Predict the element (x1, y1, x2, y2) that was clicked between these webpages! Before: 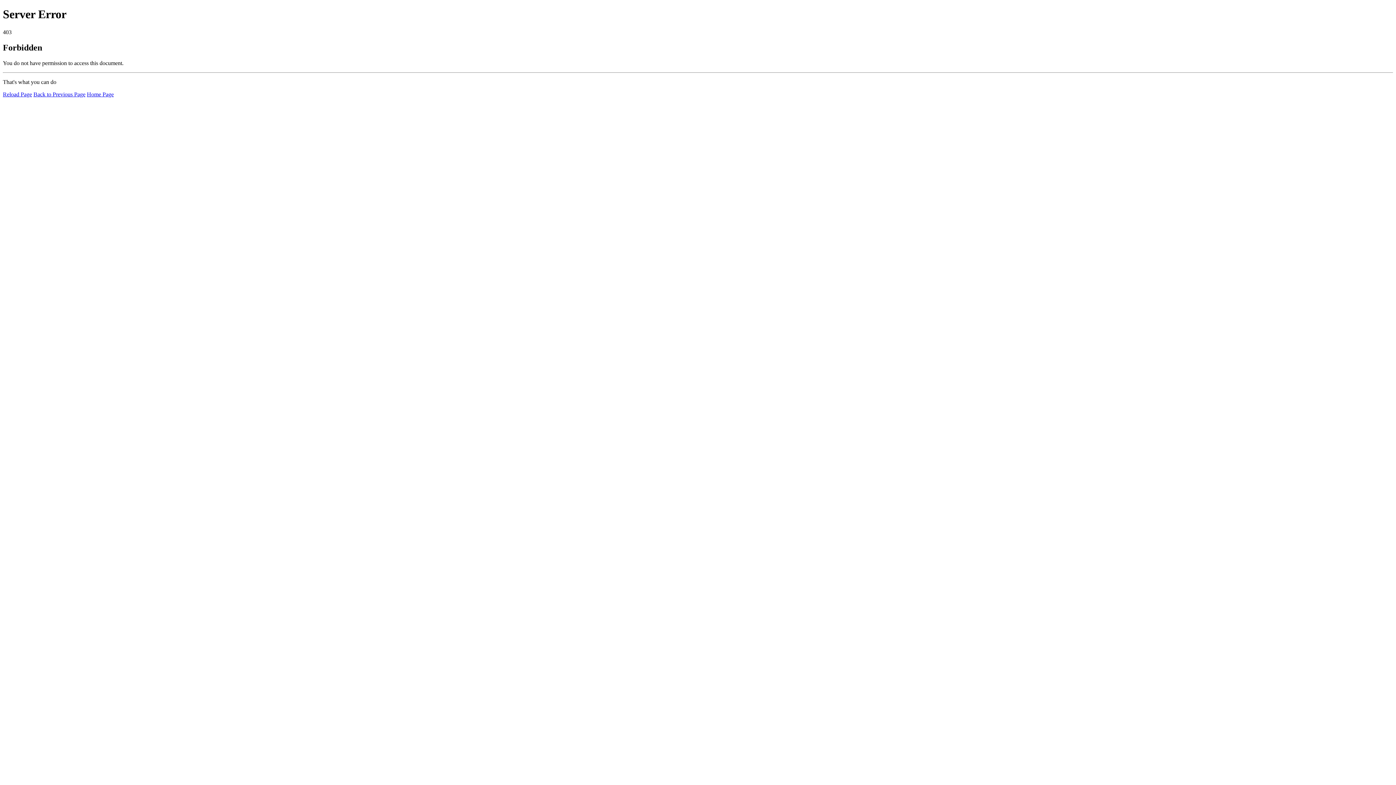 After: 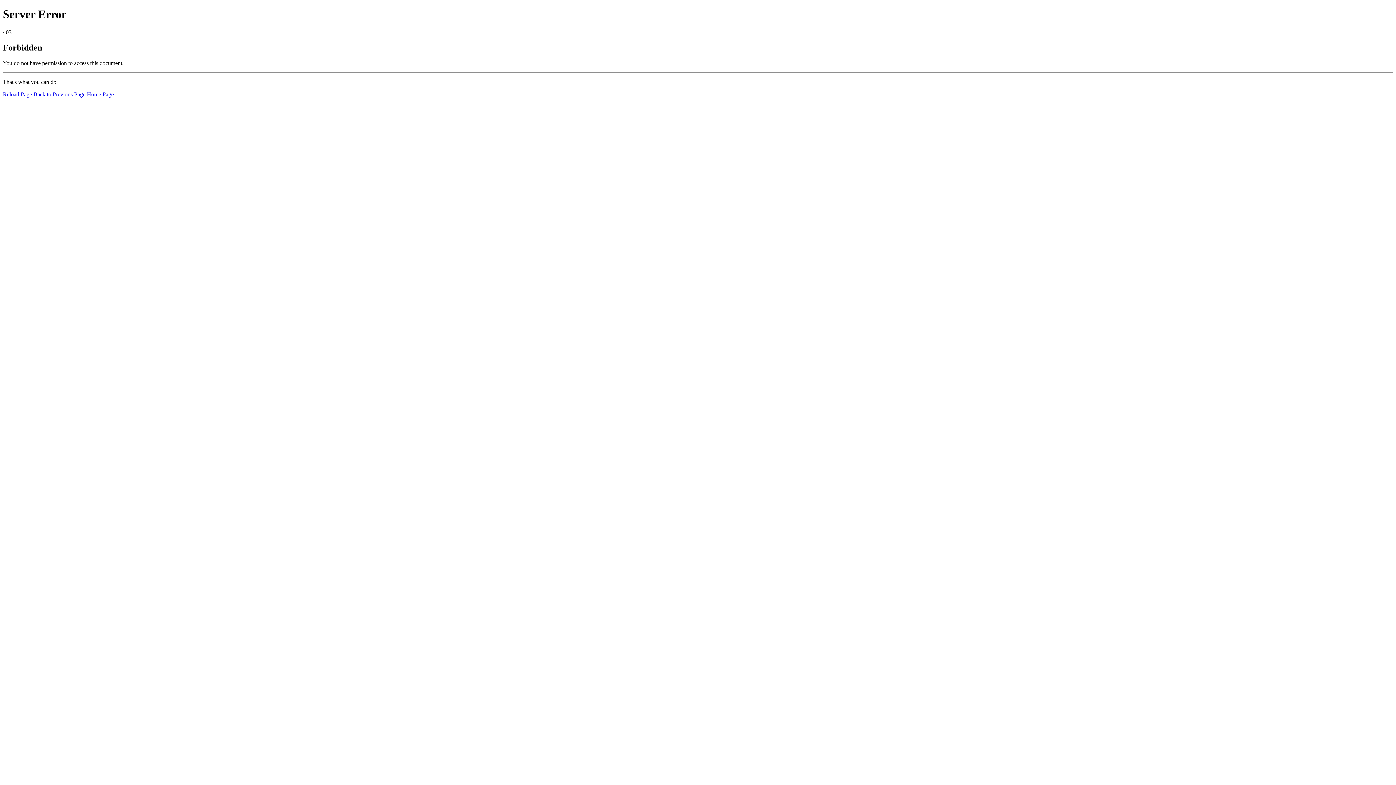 Action: label: Reload Page bbox: (2, 91, 32, 97)